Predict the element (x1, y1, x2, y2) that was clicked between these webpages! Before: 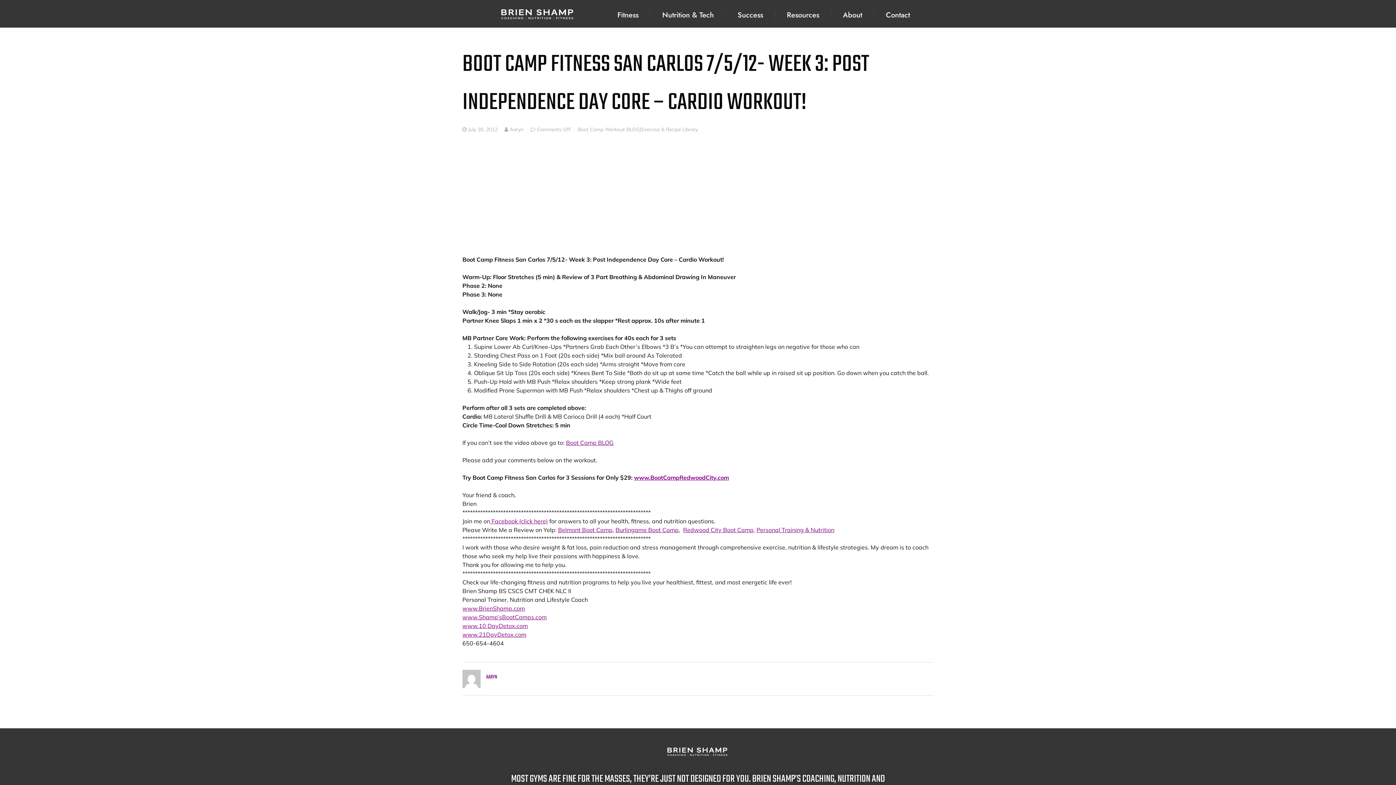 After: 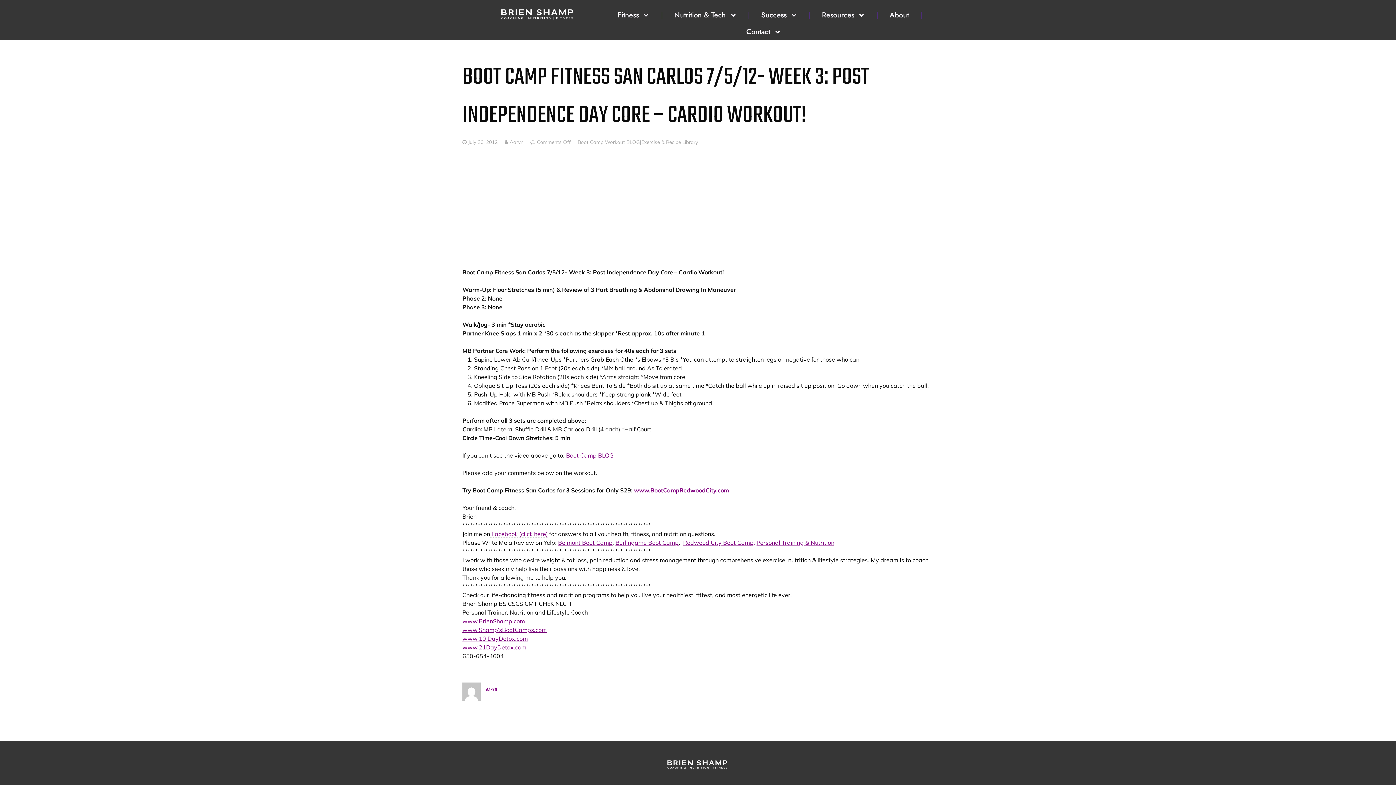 Action: bbox: (490, 517, 548, 525) label:  Facebook (click here)